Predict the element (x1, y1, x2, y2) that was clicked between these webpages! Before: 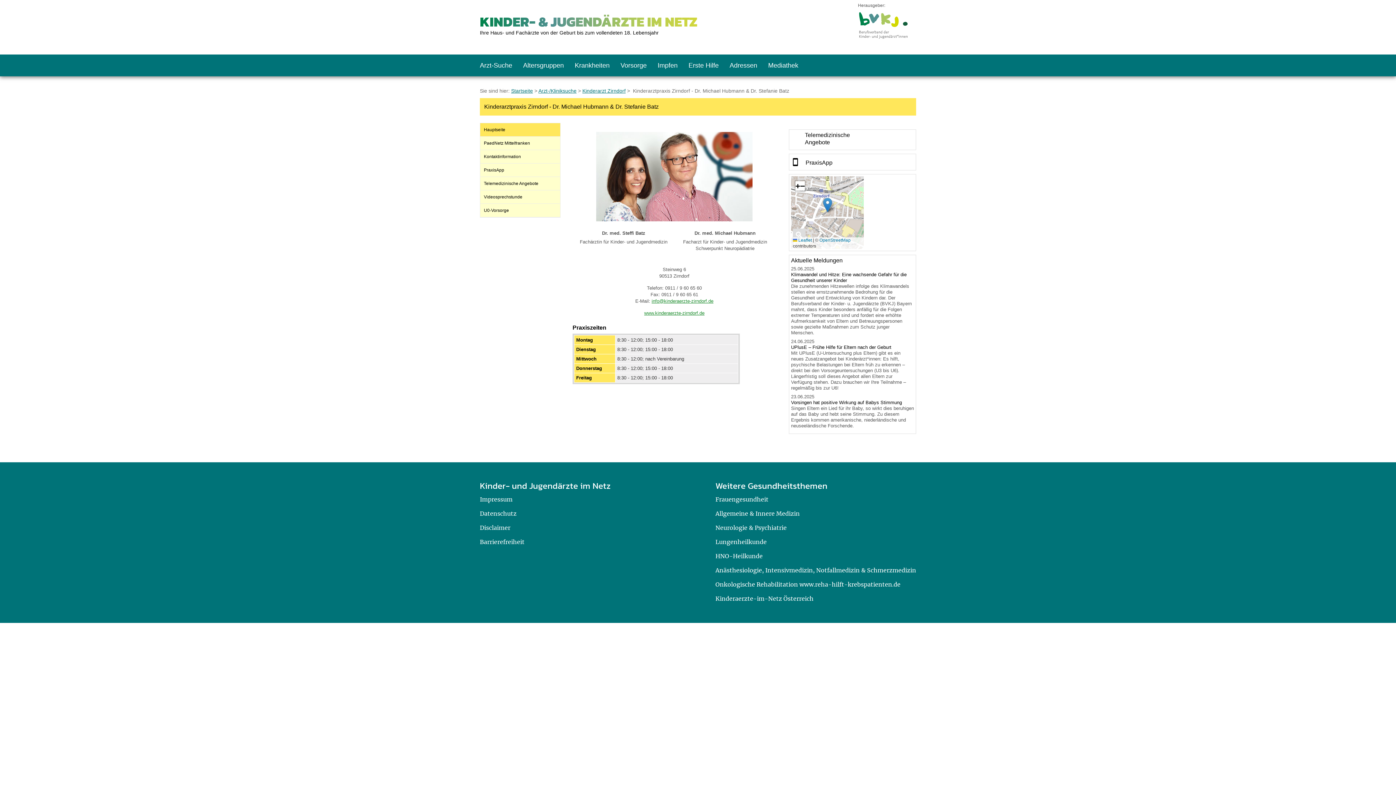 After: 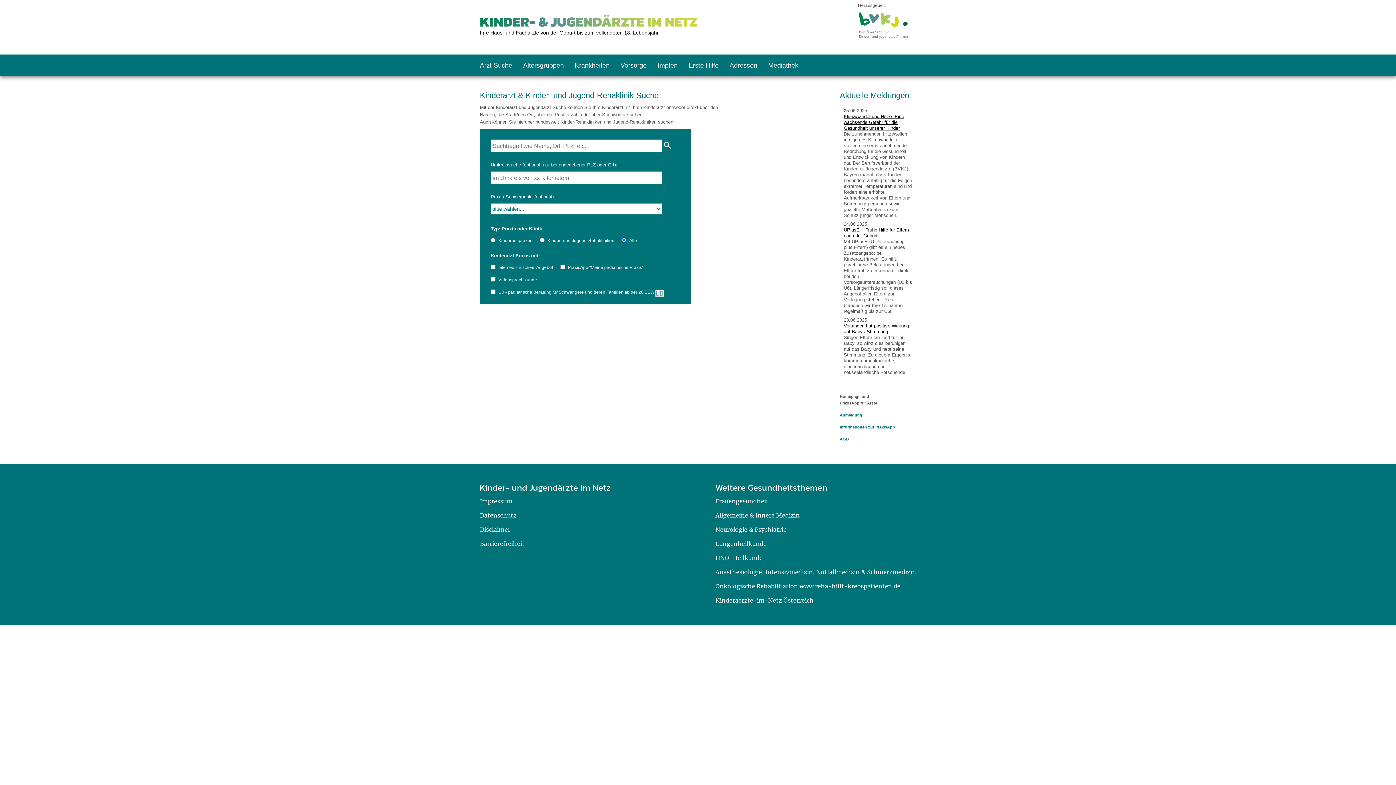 Action: bbox: (538, 88, 576, 93) label: Arzt-/Kliniksuche